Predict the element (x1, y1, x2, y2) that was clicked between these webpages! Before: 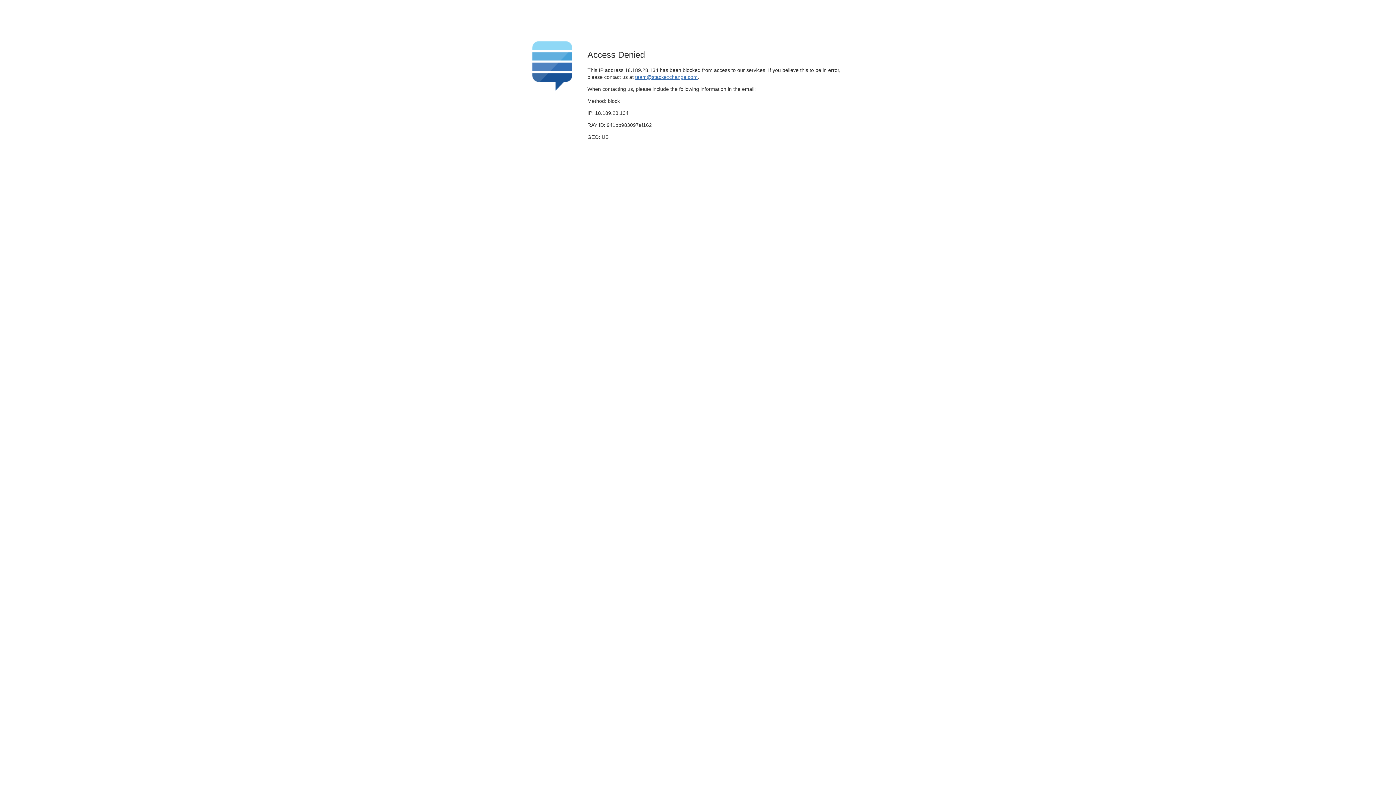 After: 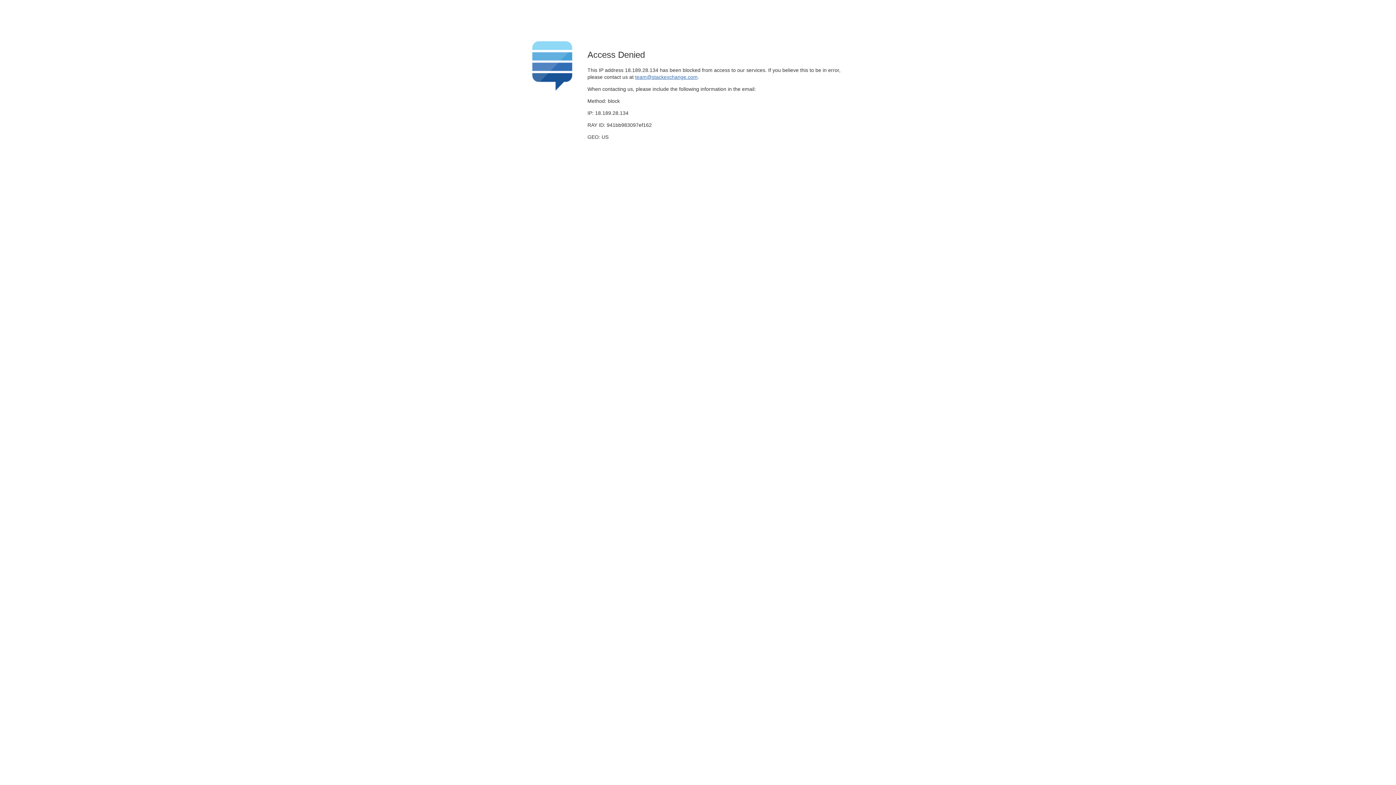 Action: bbox: (635, 74, 697, 79) label: team@stackexchange.com